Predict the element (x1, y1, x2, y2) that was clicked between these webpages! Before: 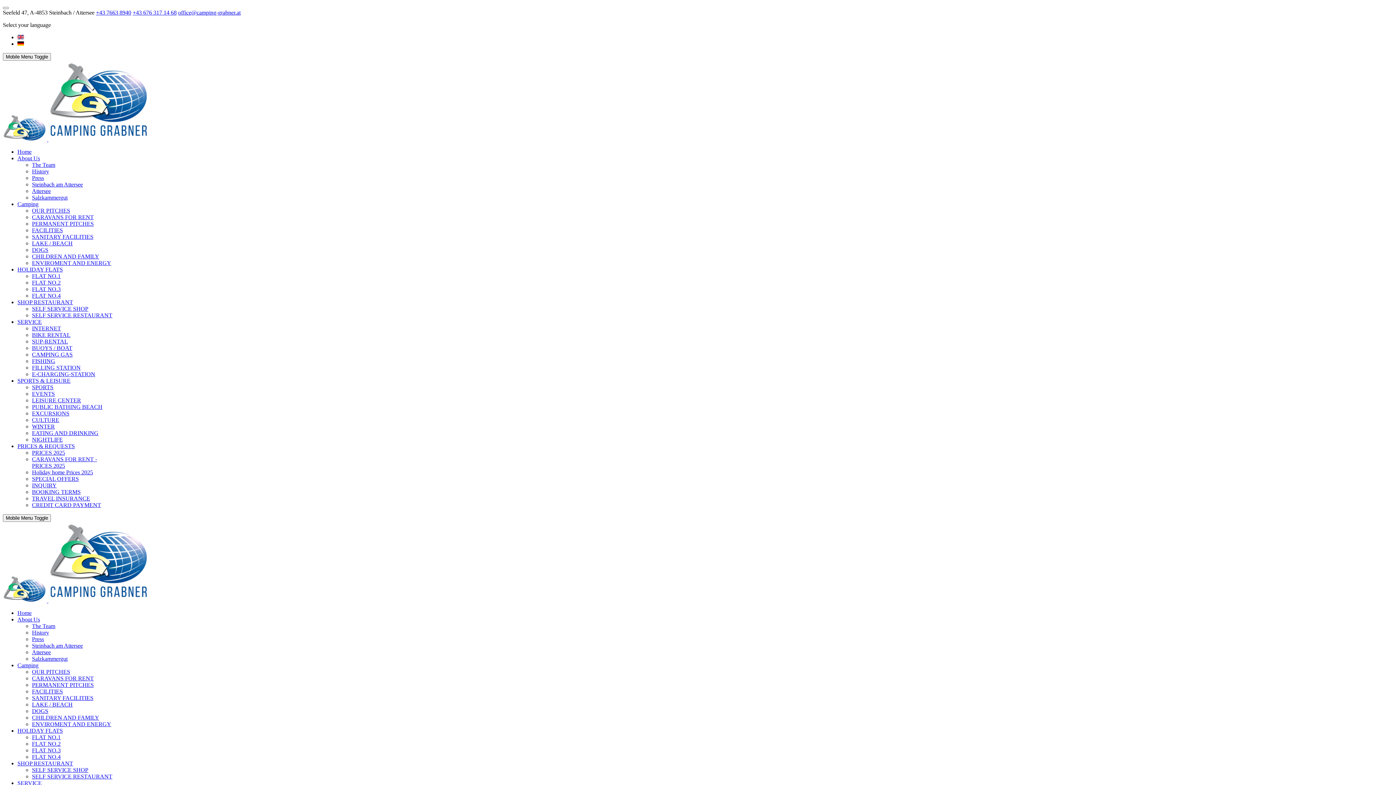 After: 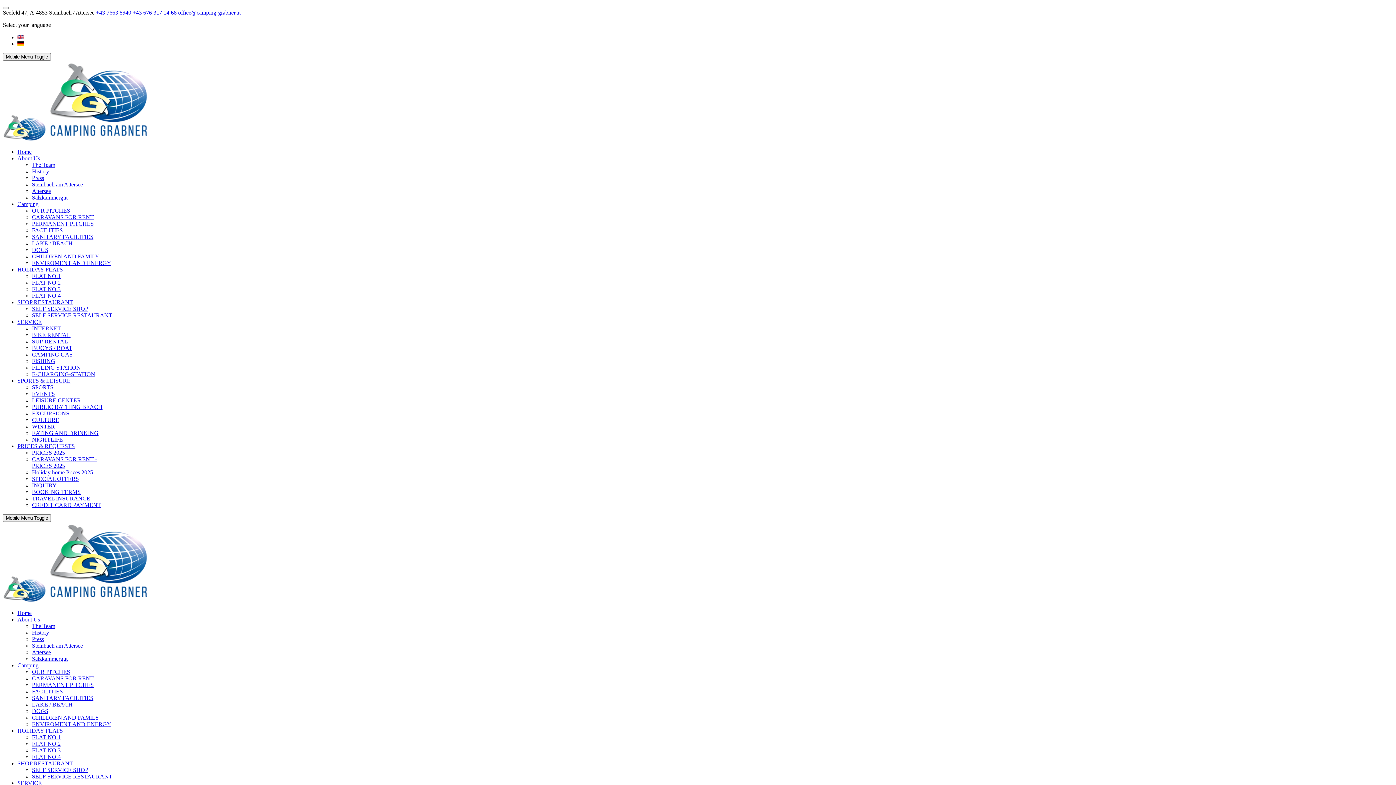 Action: label: FLAT NO.4 bbox: (32, 754, 60, 760)